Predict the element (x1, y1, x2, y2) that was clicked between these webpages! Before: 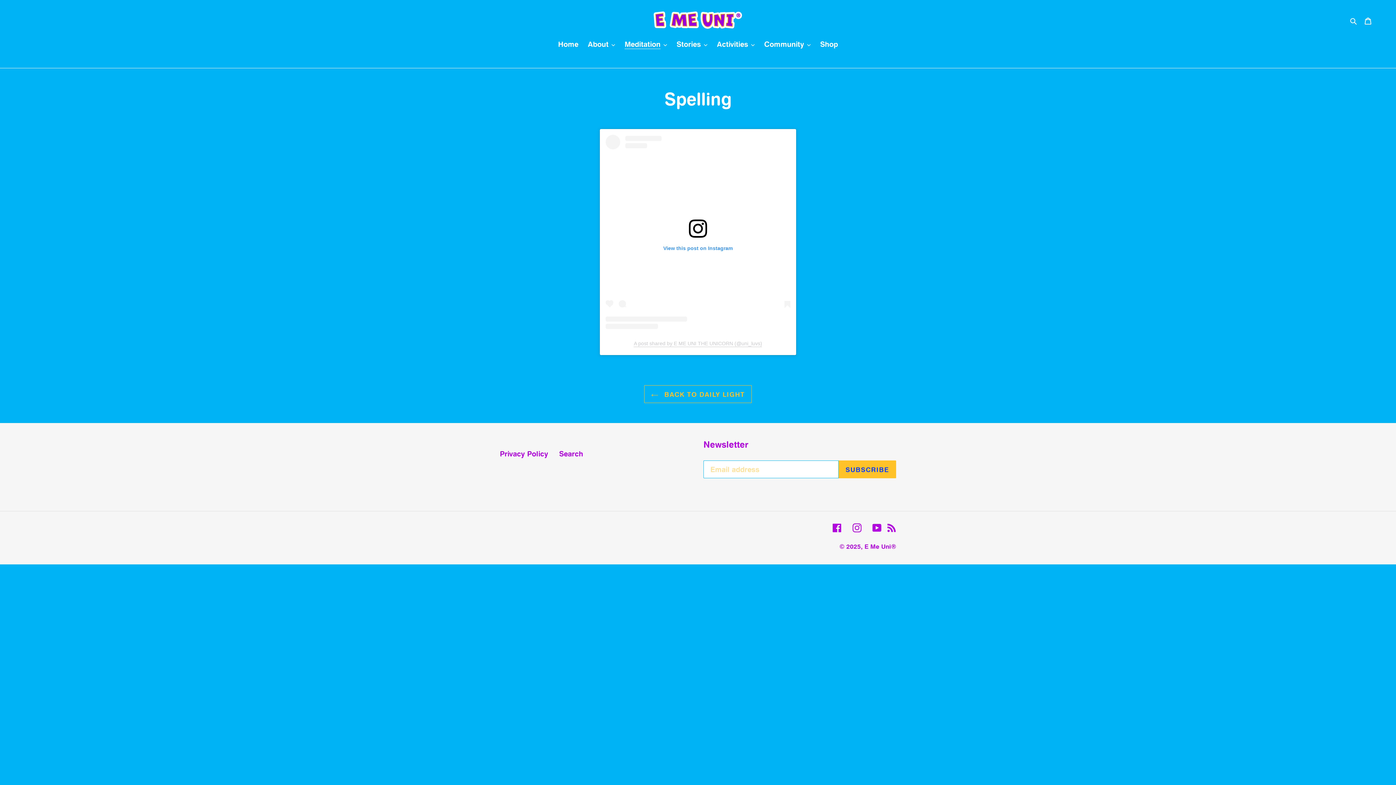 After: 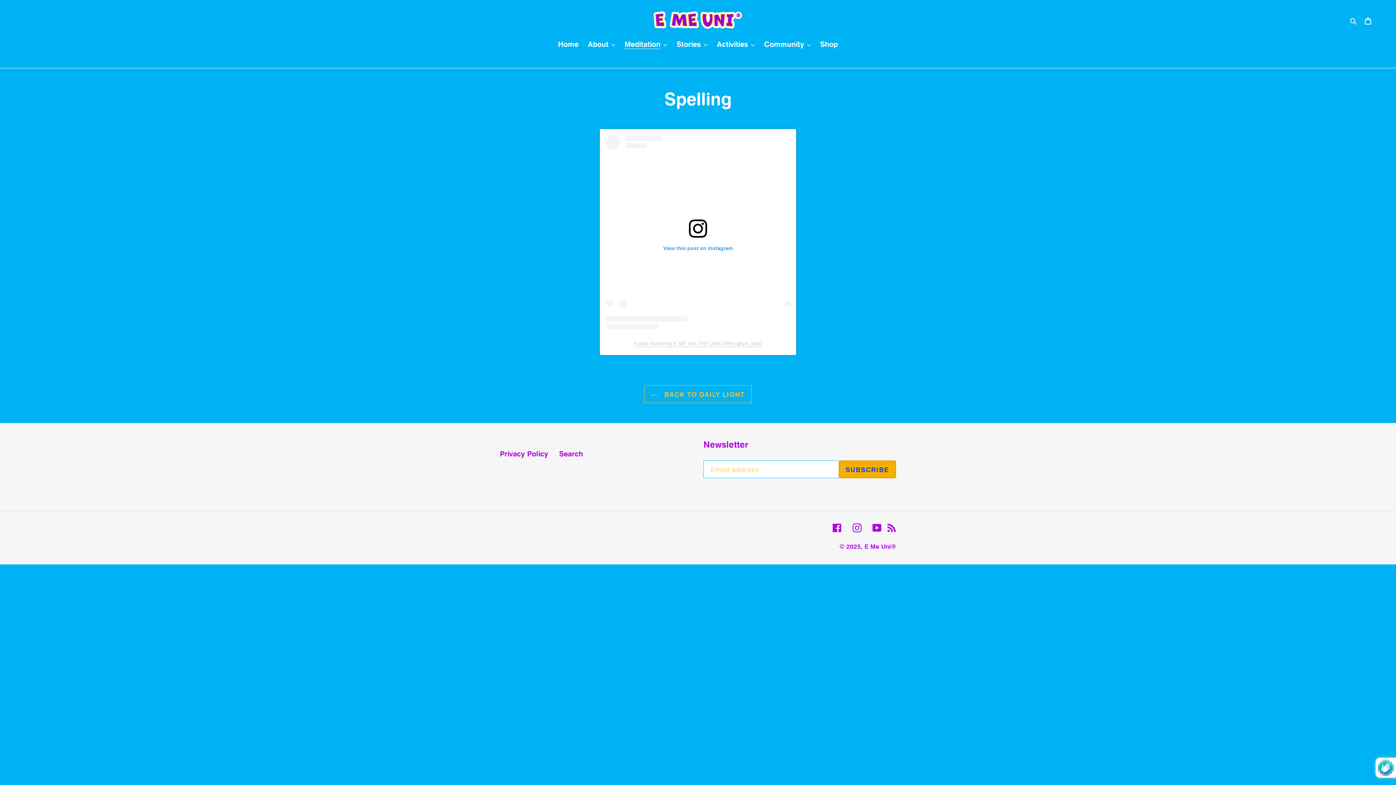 Action: bbox: (838, 460, 896, 478) label: SUBSCRIBE